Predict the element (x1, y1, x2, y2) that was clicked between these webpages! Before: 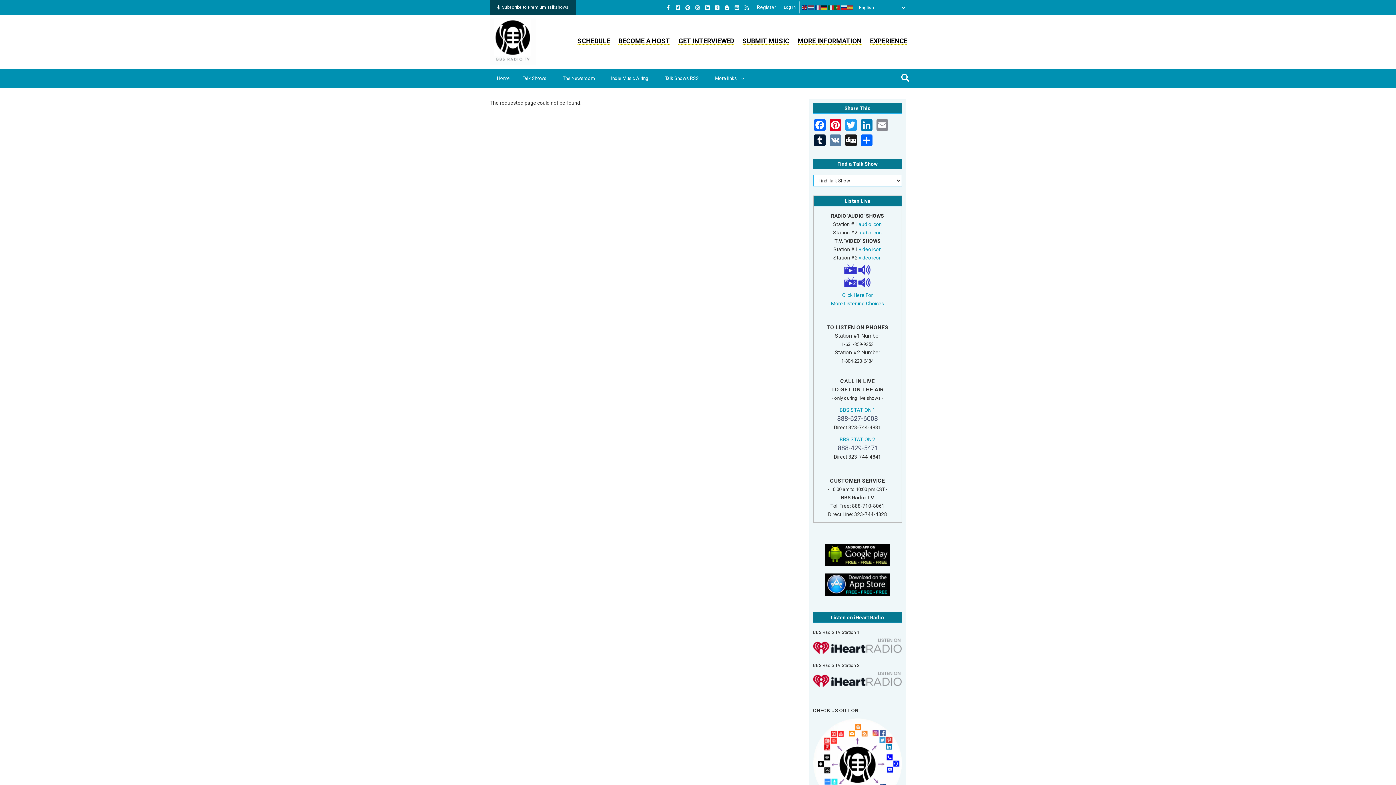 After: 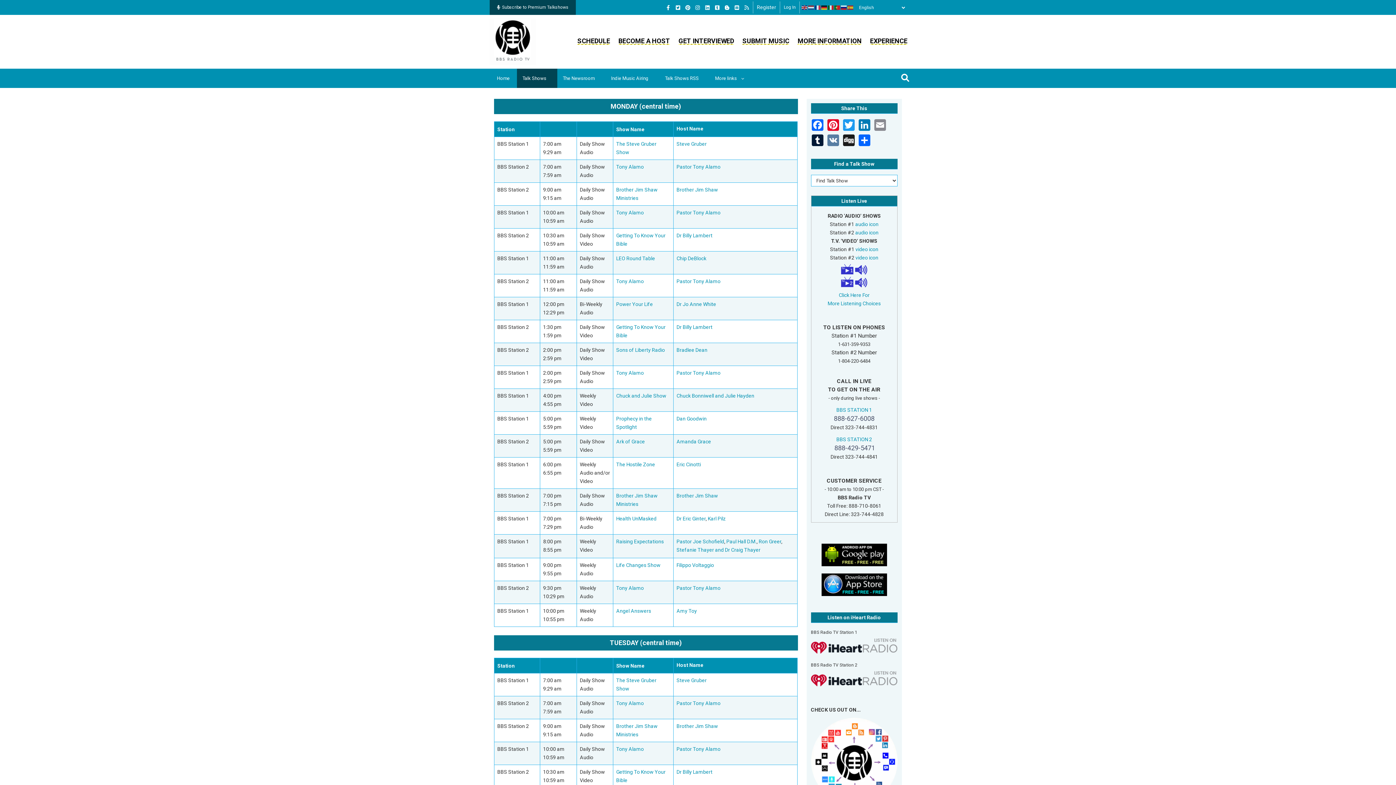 Action: label: SCHEDULE bbox: (577, 37, 610, 44)